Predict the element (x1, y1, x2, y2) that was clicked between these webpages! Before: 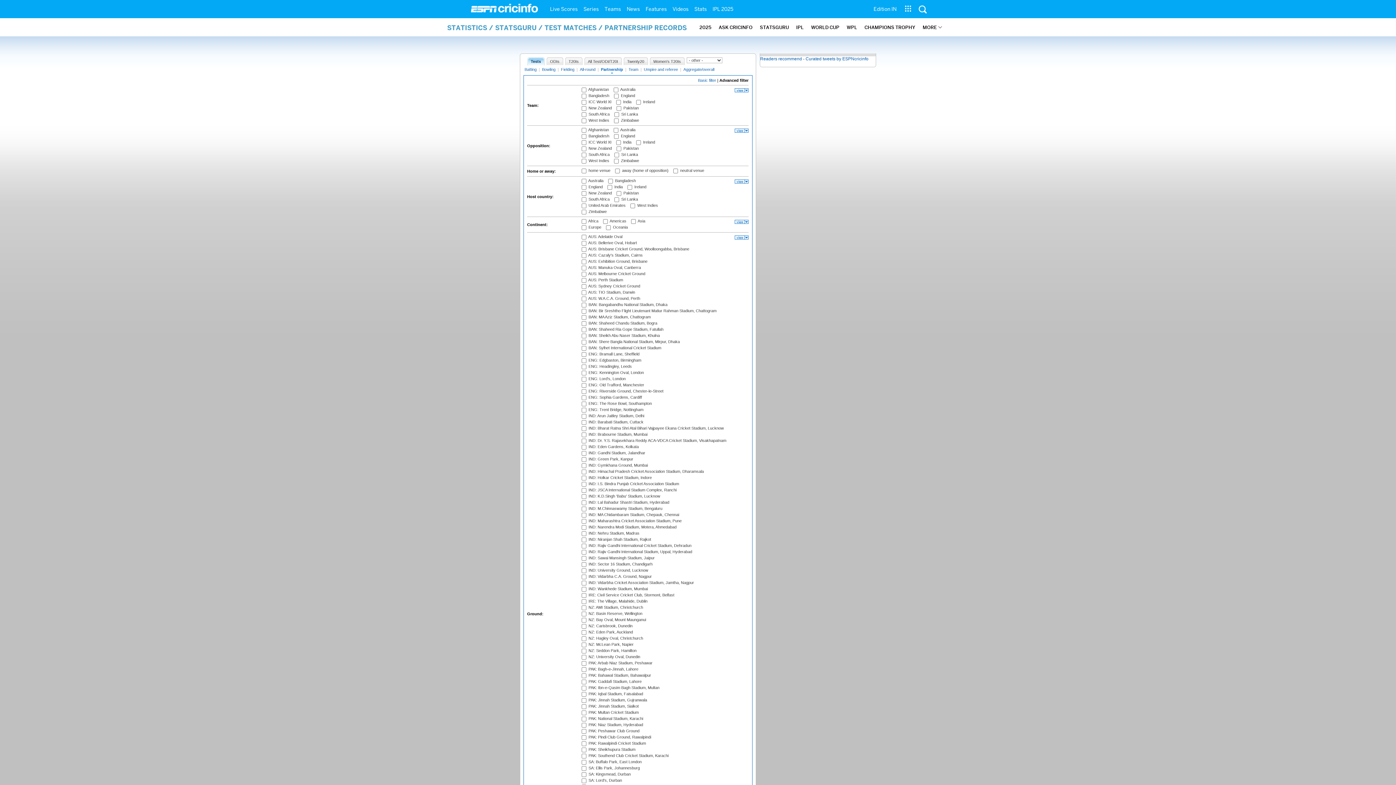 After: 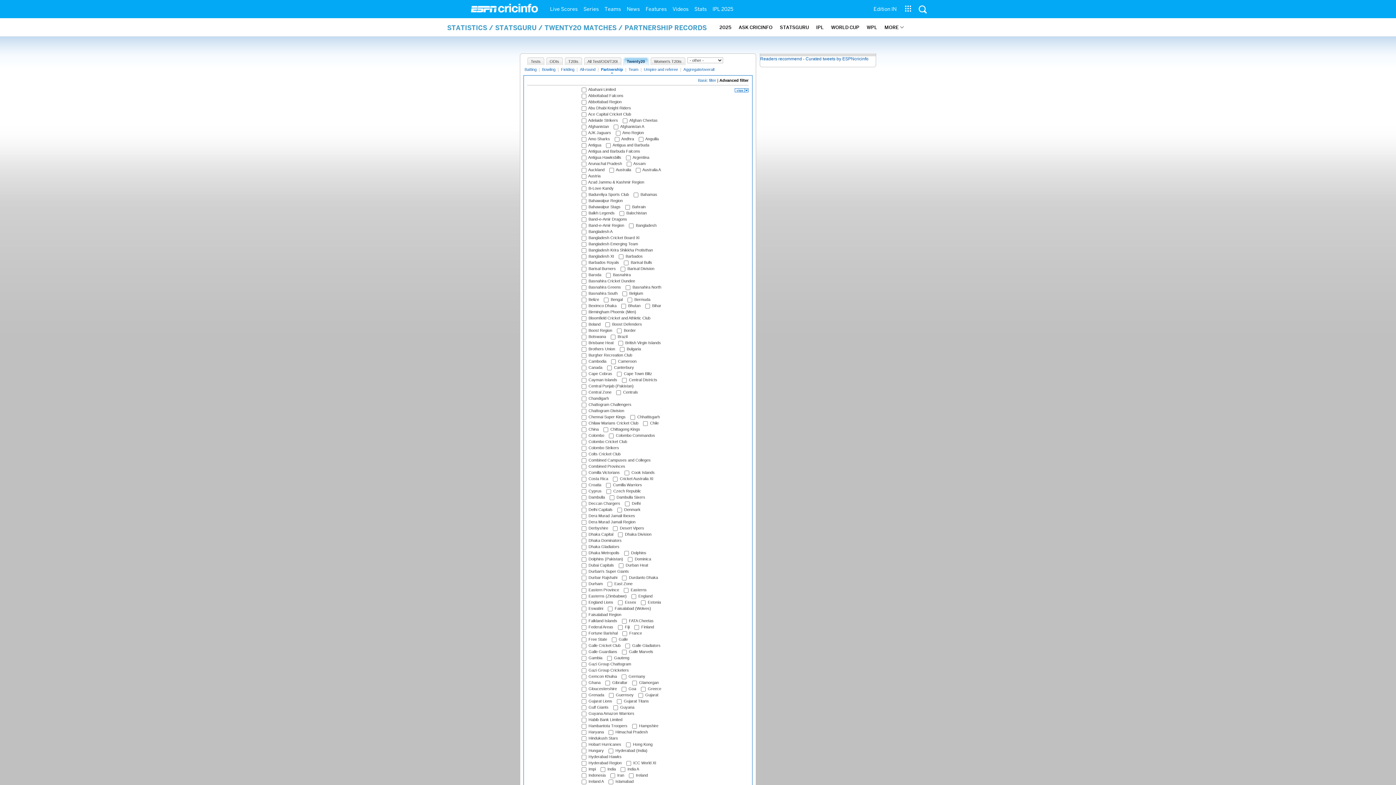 Action: bbox: (627, 57, 648, 65) label: Twenty20